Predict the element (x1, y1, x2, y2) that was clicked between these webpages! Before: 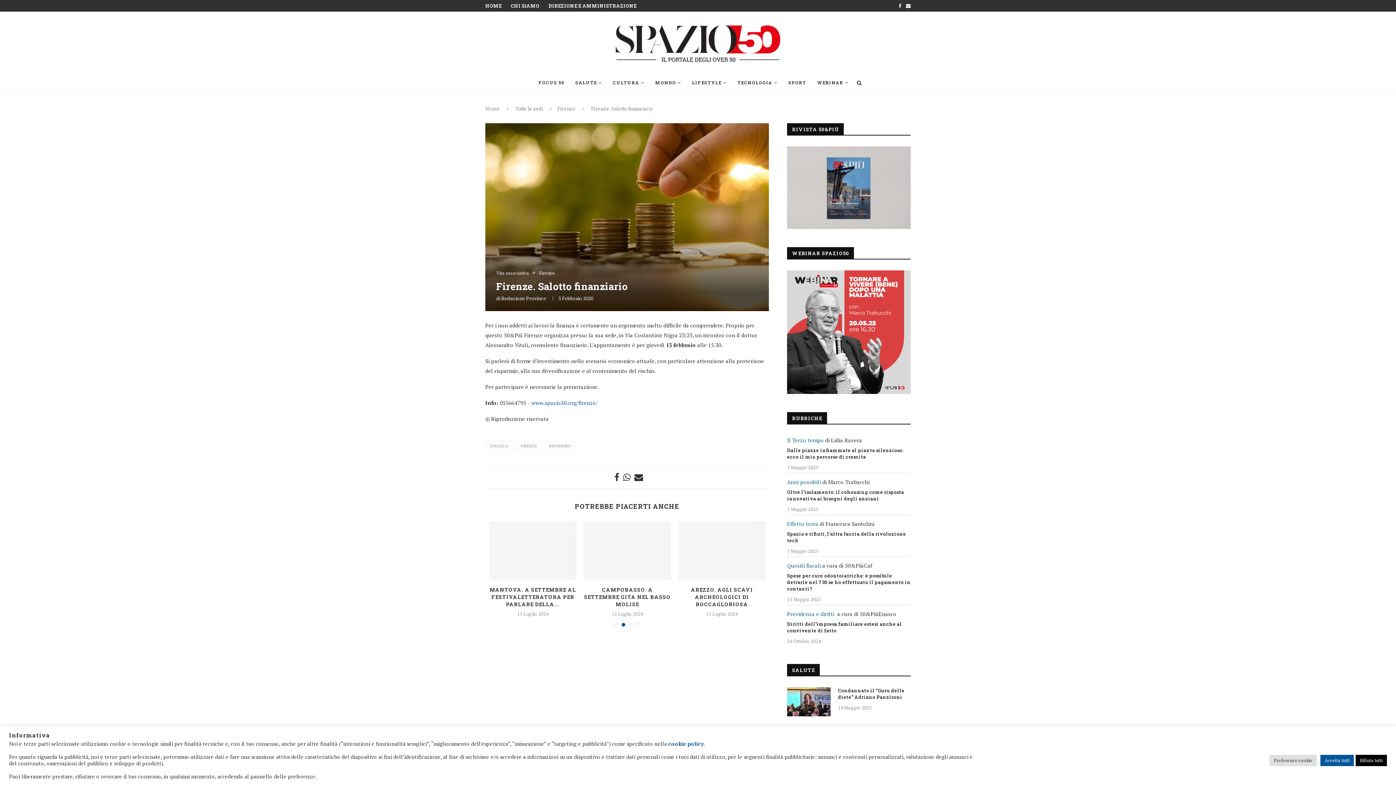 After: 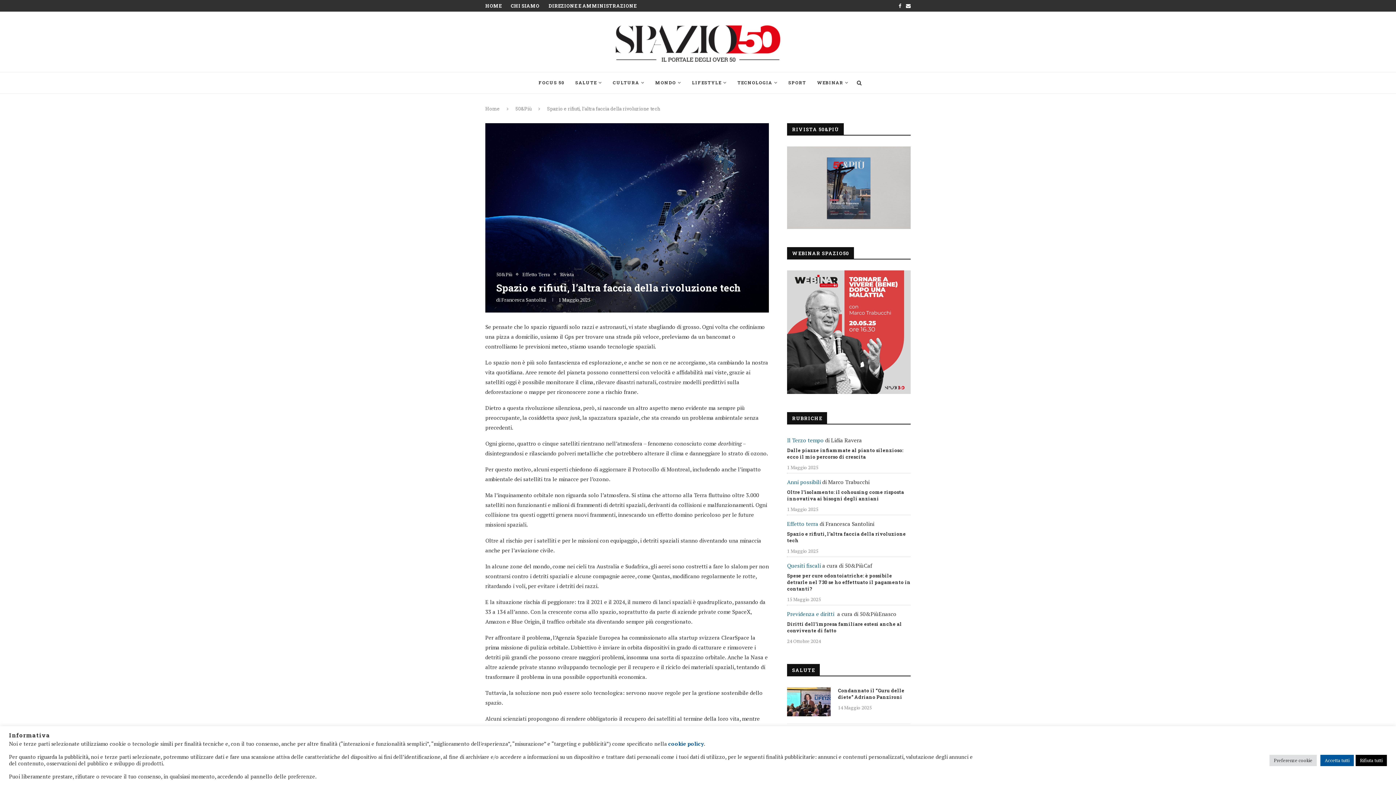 Action: bbox: (787, 530, 910, 544) label: Spazio e rifiuti, l’altra faccia della rivoluzione tech